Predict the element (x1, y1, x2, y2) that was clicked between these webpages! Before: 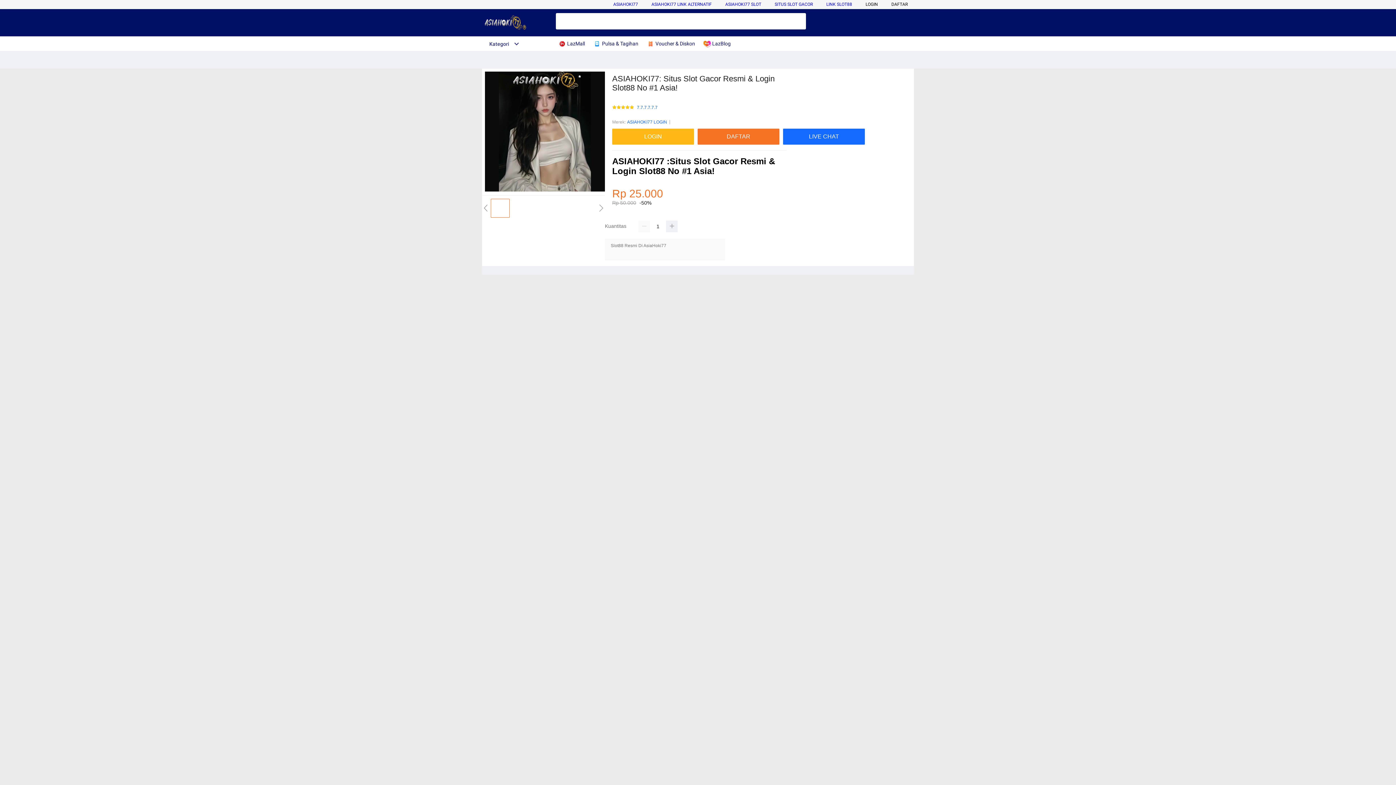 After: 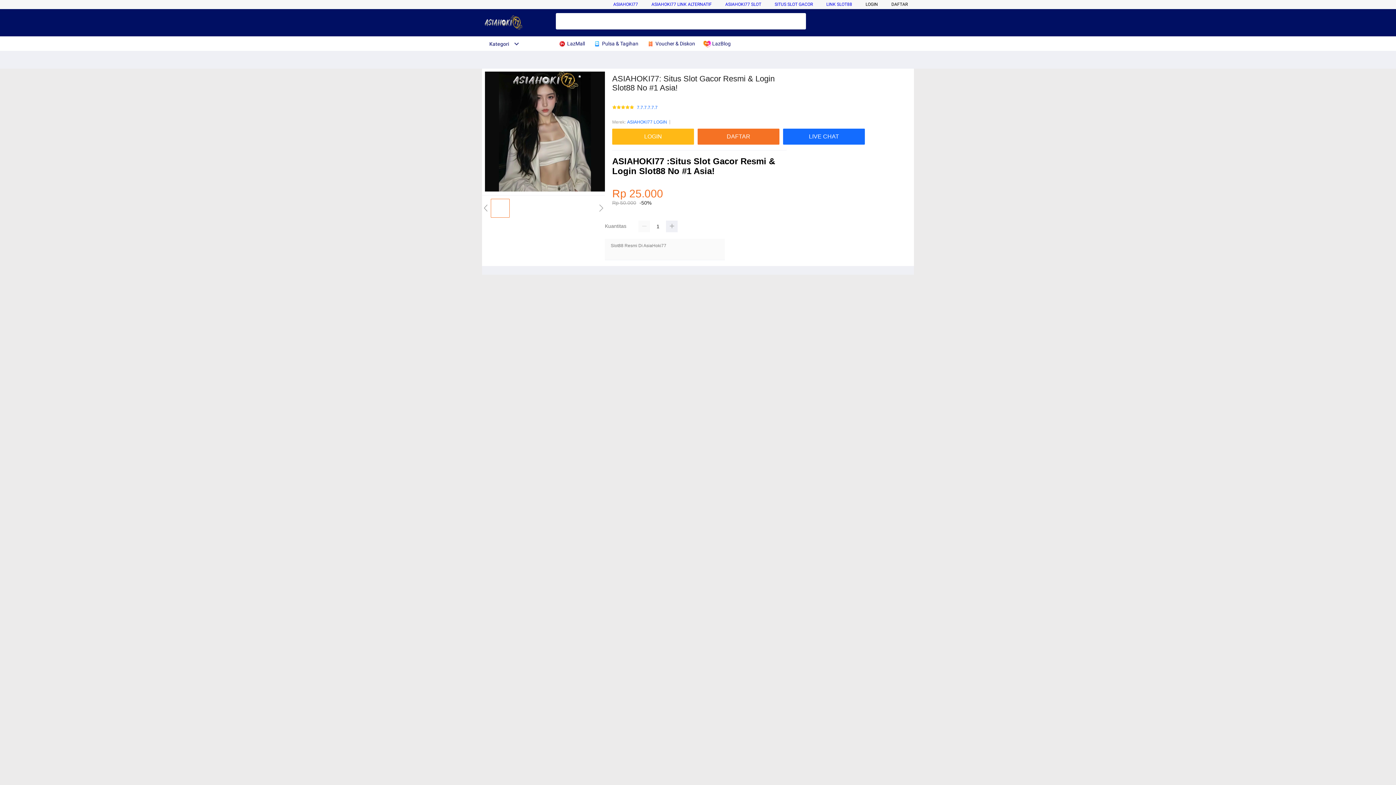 Action: label: Kategori bbox: (482, 41, 519, 46)